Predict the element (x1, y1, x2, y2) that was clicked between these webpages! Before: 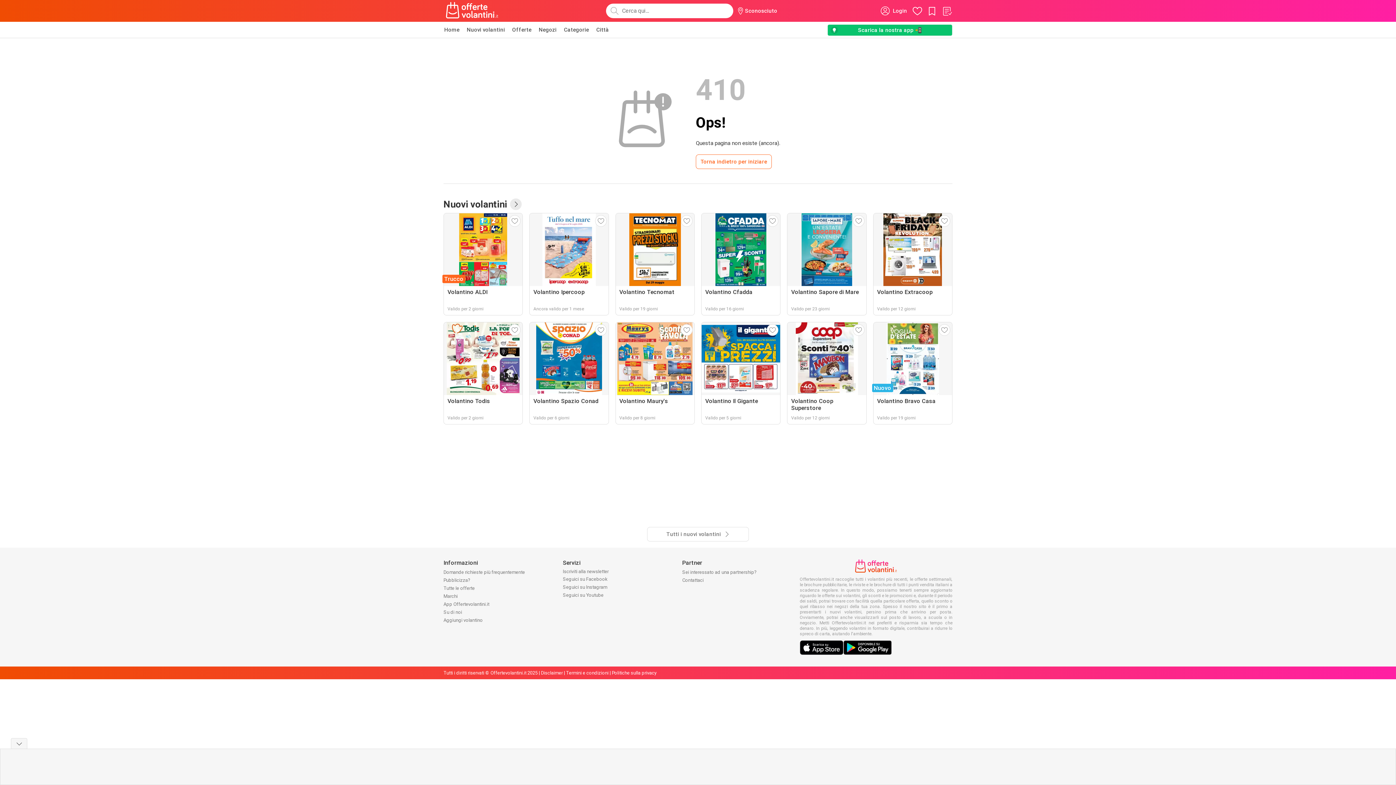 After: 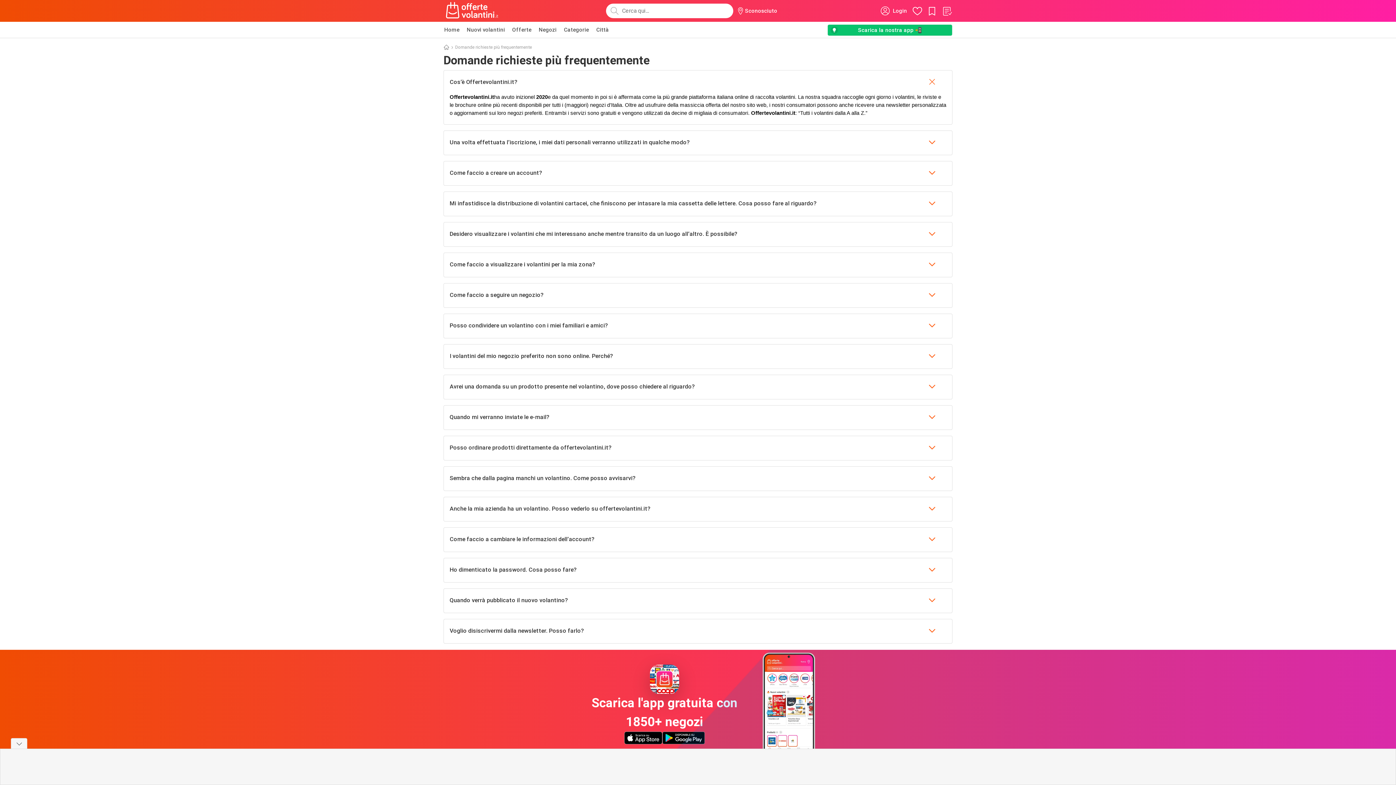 Action: bbox: (443, 569, 525, 575) label: Domande richieste più frequentemente